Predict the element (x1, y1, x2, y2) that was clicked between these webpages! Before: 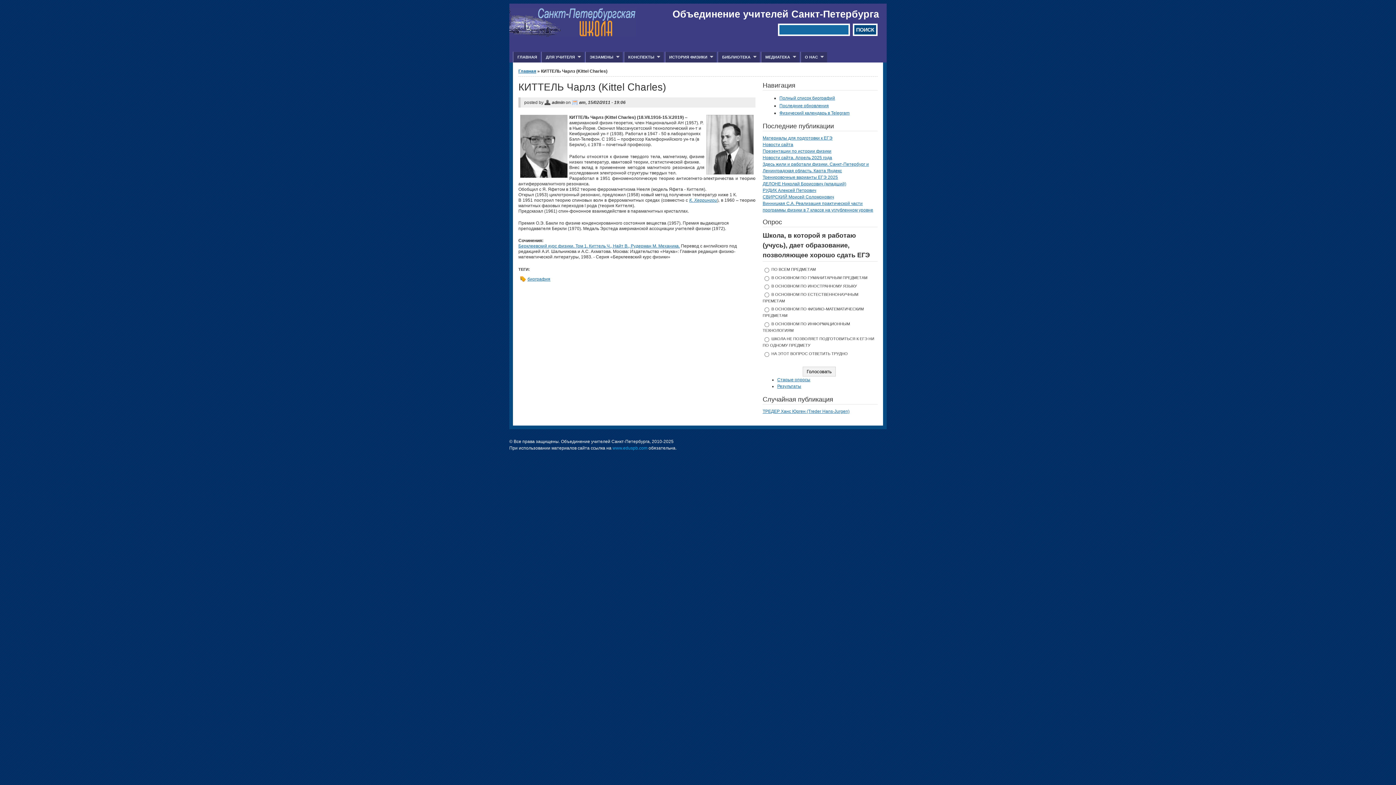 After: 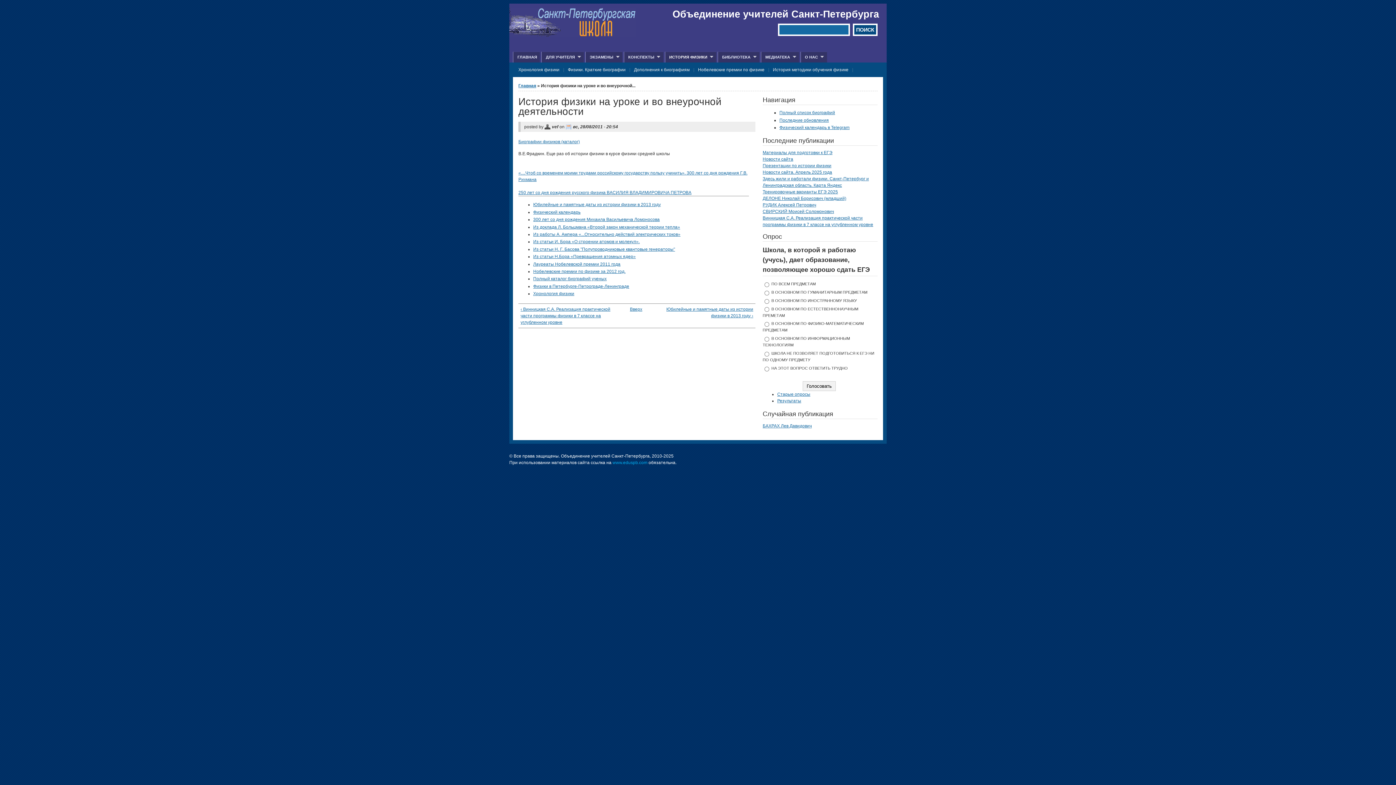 Action: bbox: (664, 51, 716, 62) label: ИСТОРИЯ ФИЗИКИ
»